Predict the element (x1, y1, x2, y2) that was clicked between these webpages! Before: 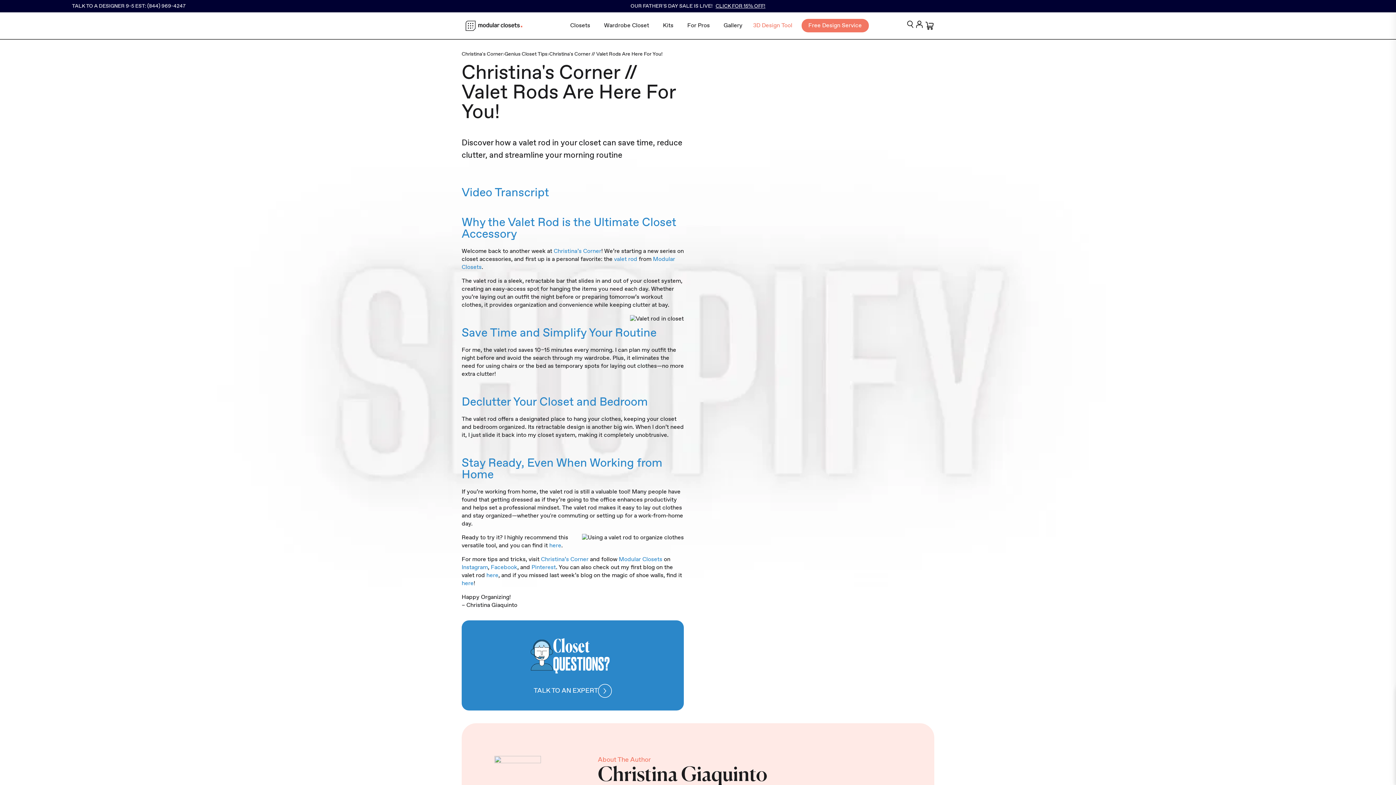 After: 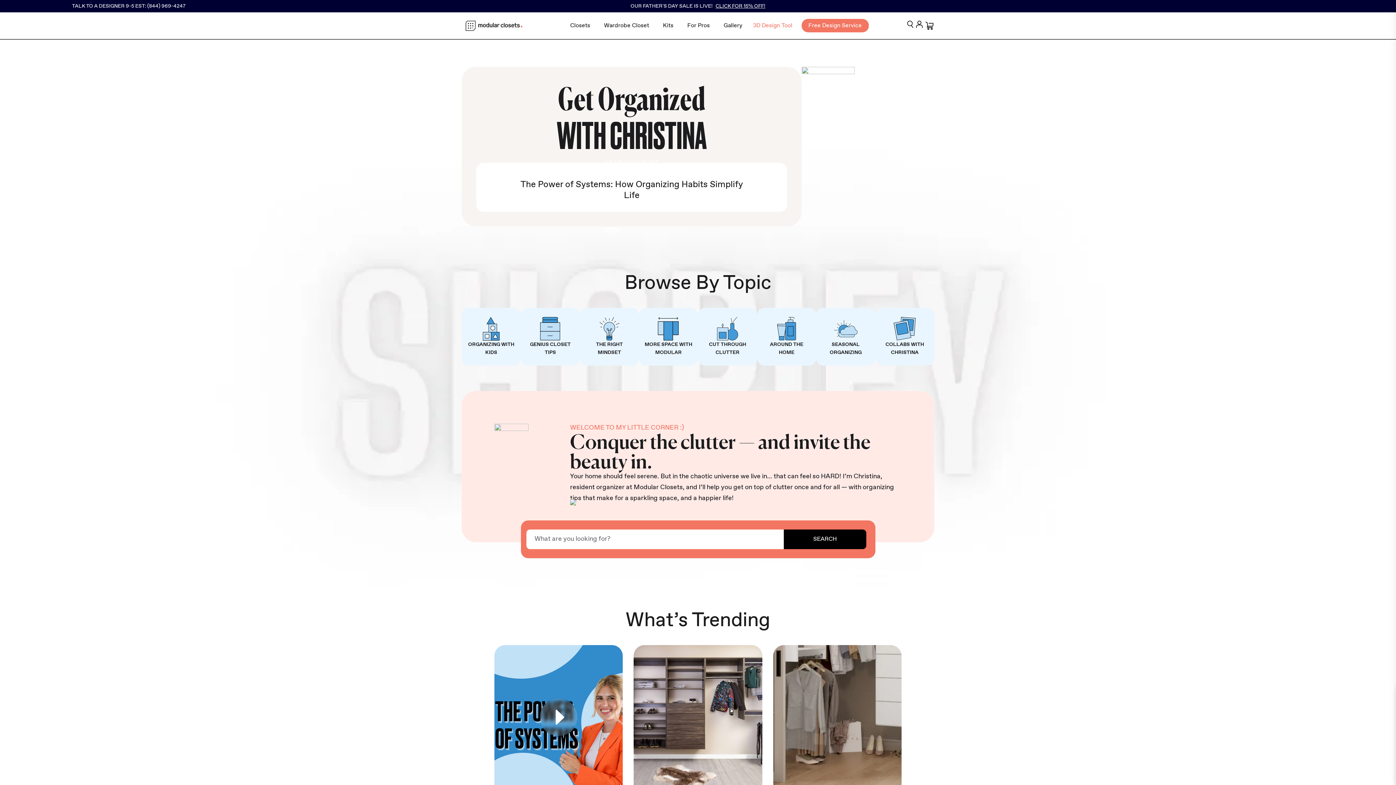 Action: label: Christina's Corner bbox: (461, 52, 502, 56)